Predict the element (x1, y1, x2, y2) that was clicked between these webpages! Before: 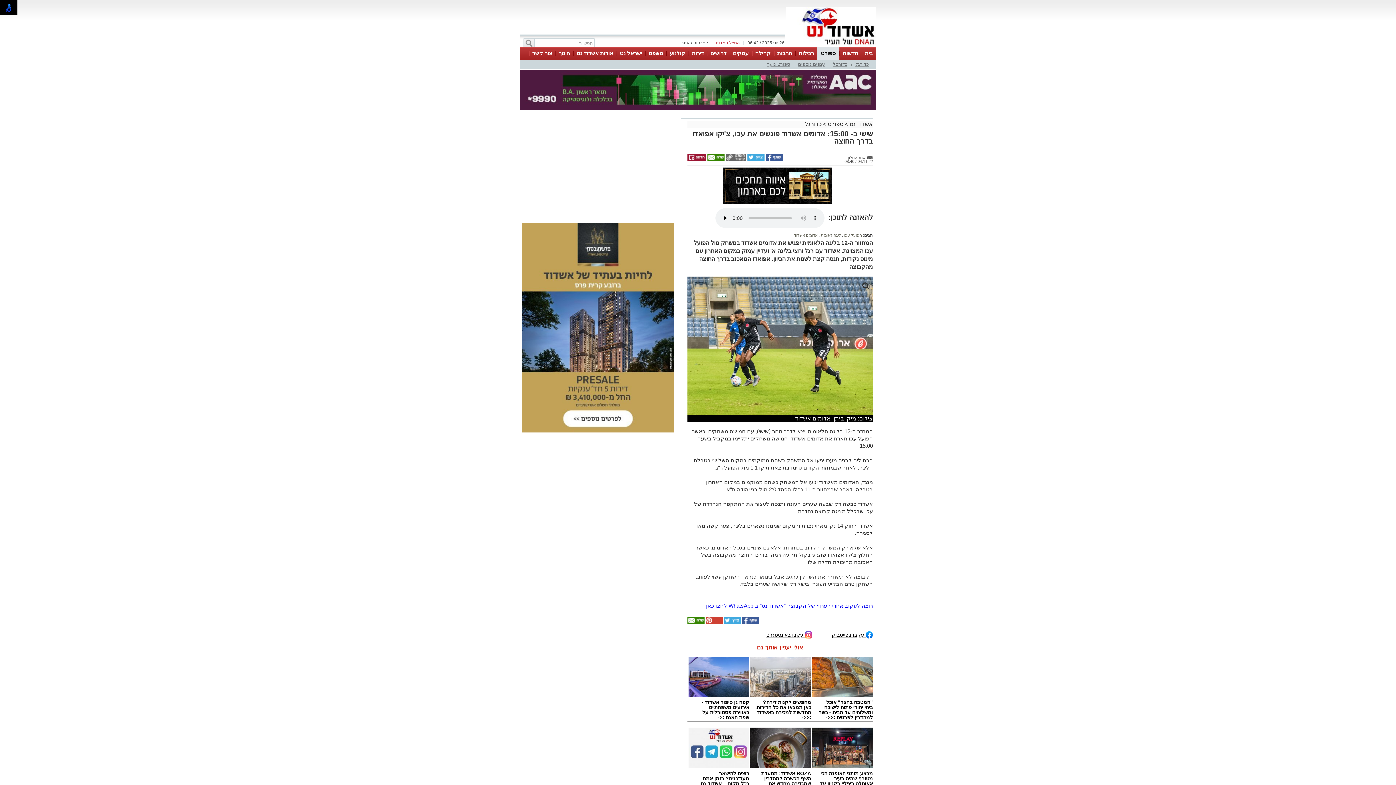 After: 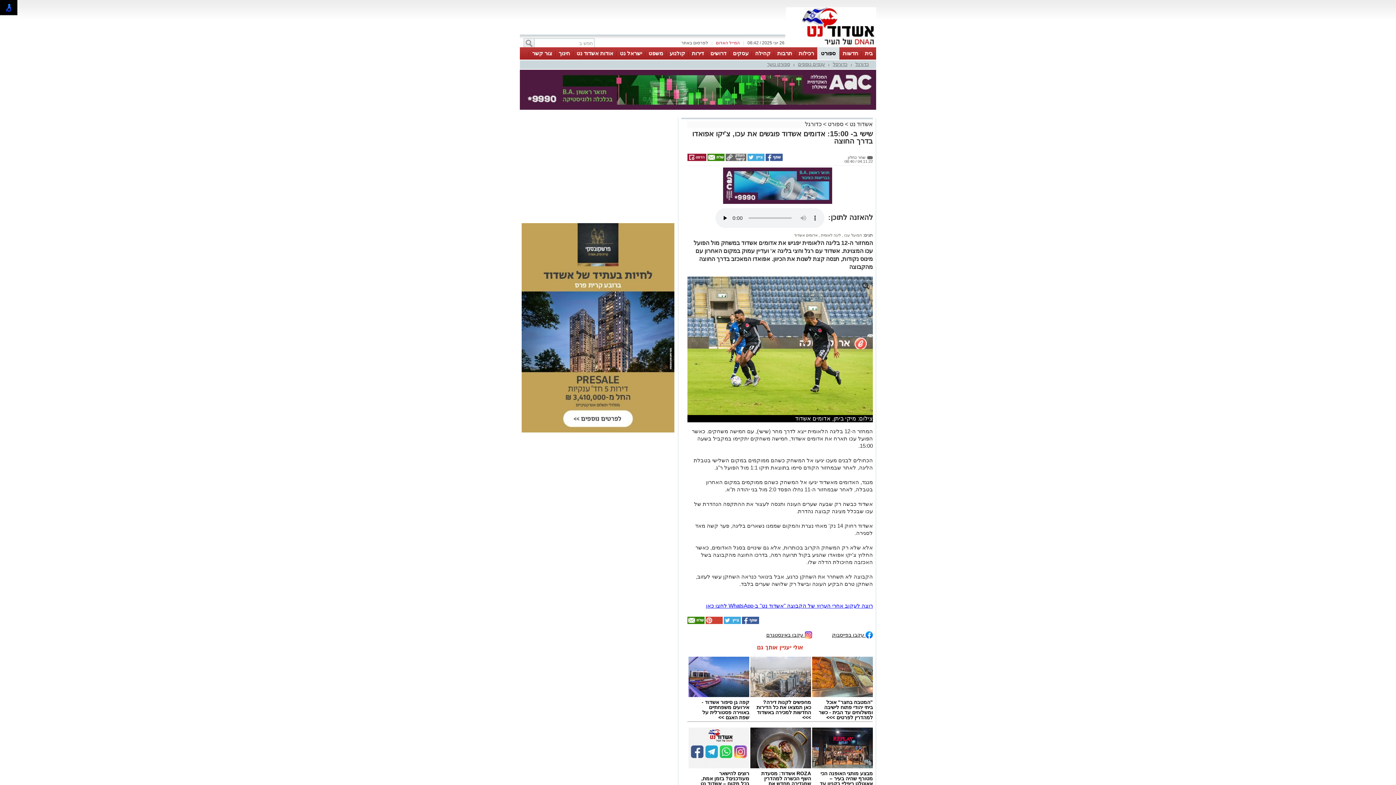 Action: bbox: (722, 620, 741, 625) label:  